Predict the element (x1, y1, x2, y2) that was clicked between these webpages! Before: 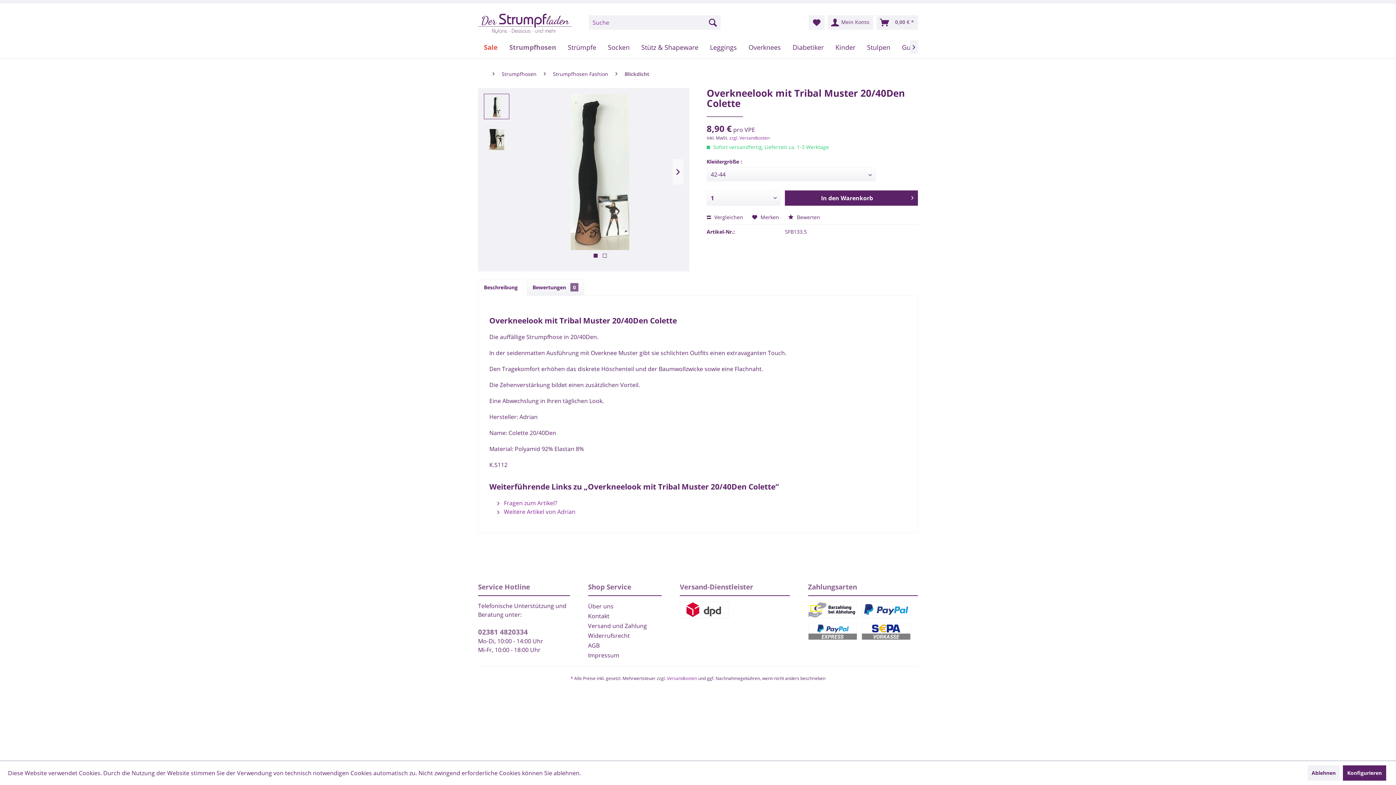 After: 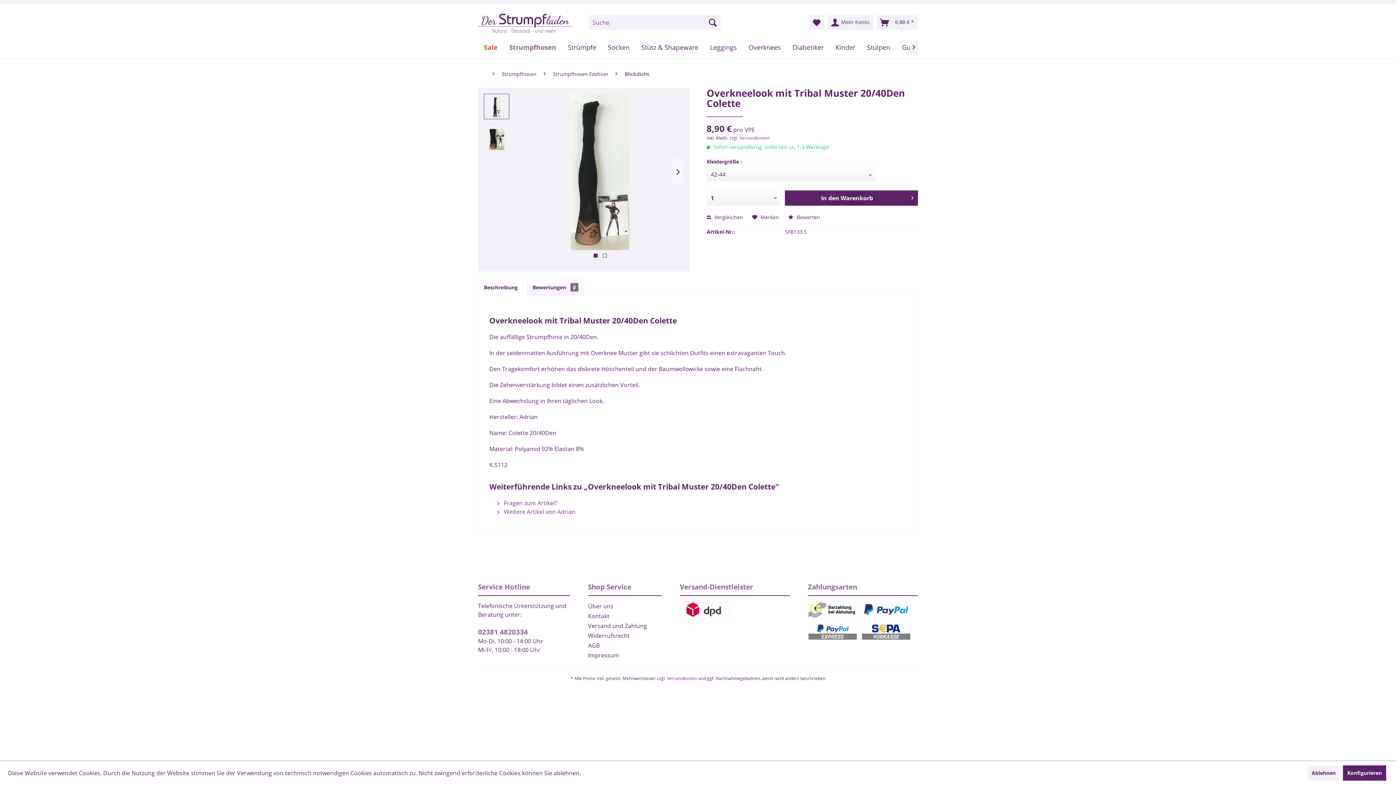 Action: bbox: (478, 627, 528, 637) label: 02381 4820334